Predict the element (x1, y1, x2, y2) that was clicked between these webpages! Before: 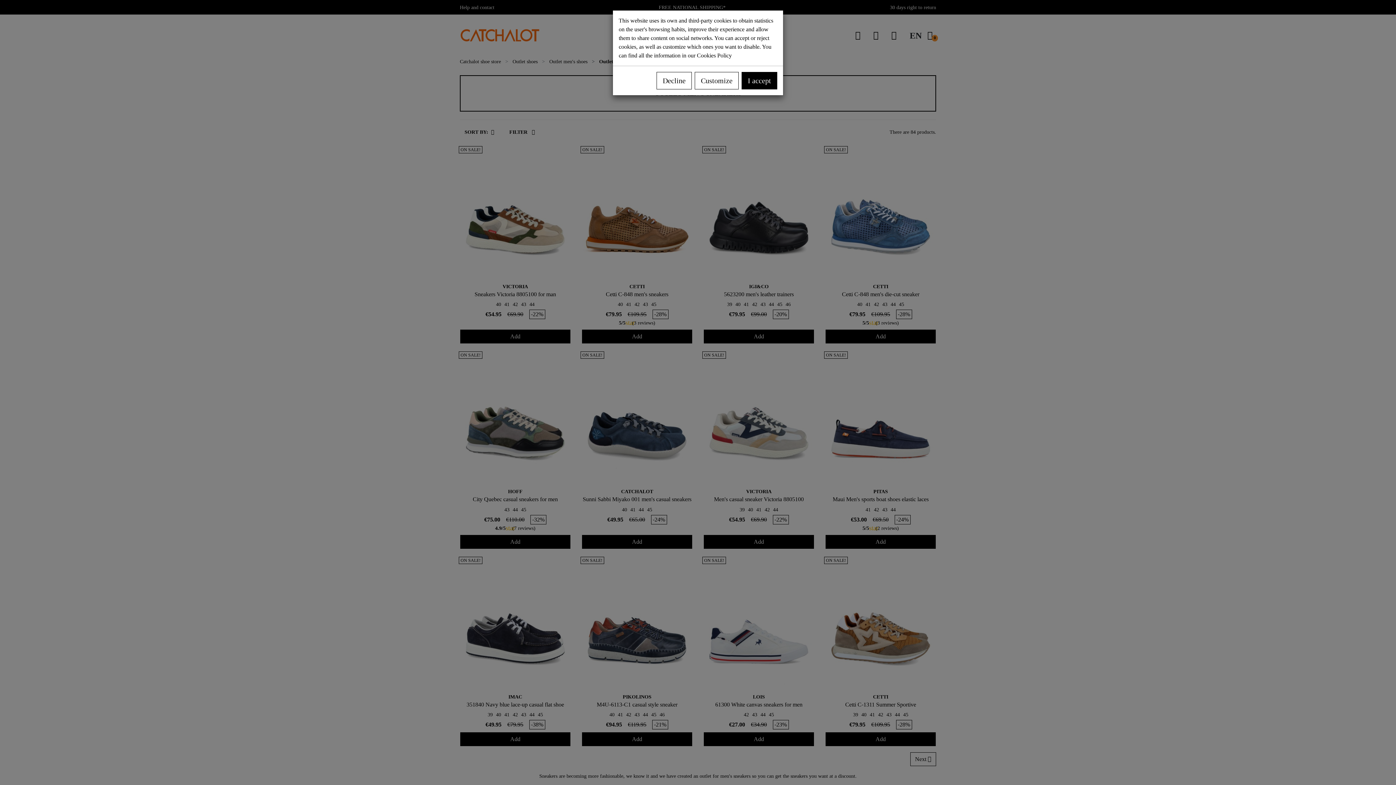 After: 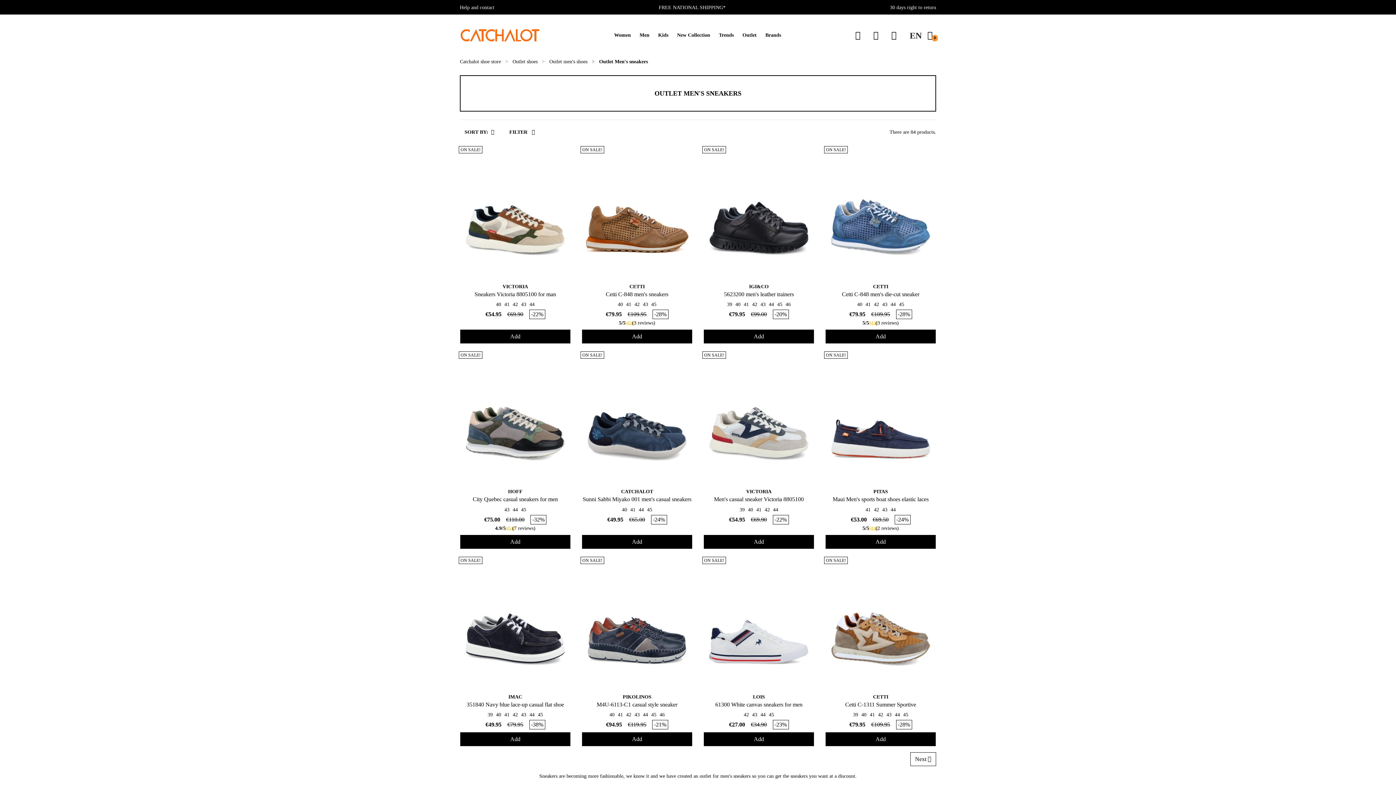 Action: label: I accept bbox: (741, 72, 777, 89)